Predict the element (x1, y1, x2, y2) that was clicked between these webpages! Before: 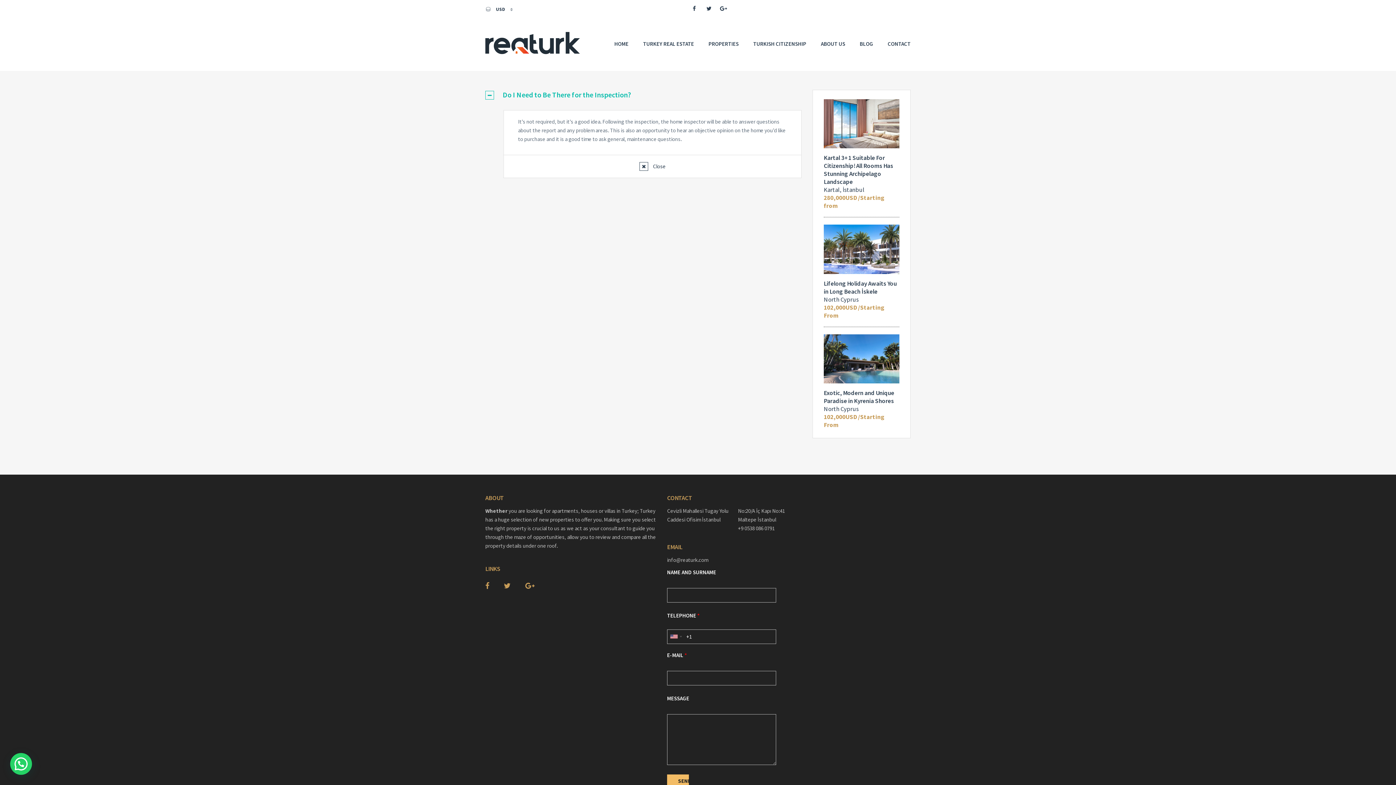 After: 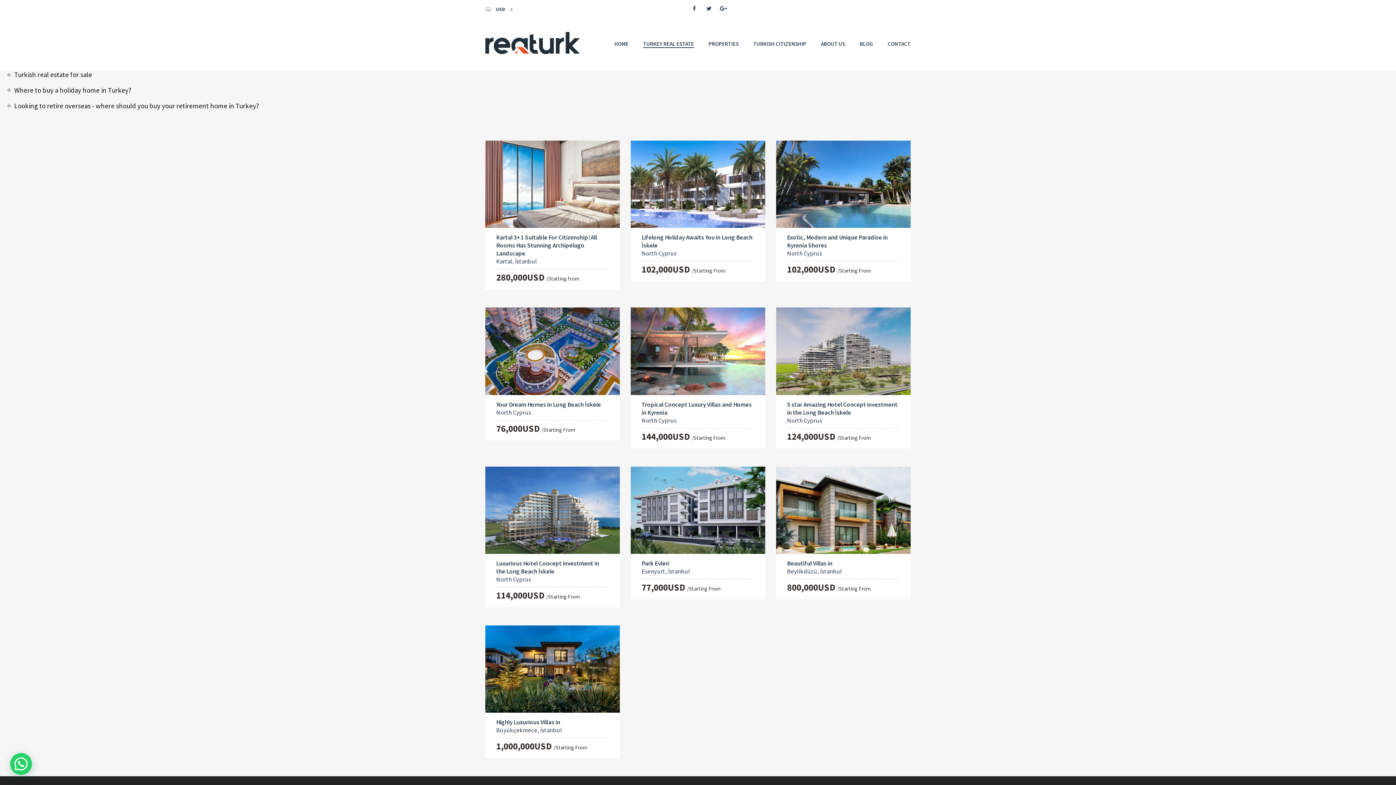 Action: label: TURKEY REAL ESTATE bbox: (643, 40, 694, 47)